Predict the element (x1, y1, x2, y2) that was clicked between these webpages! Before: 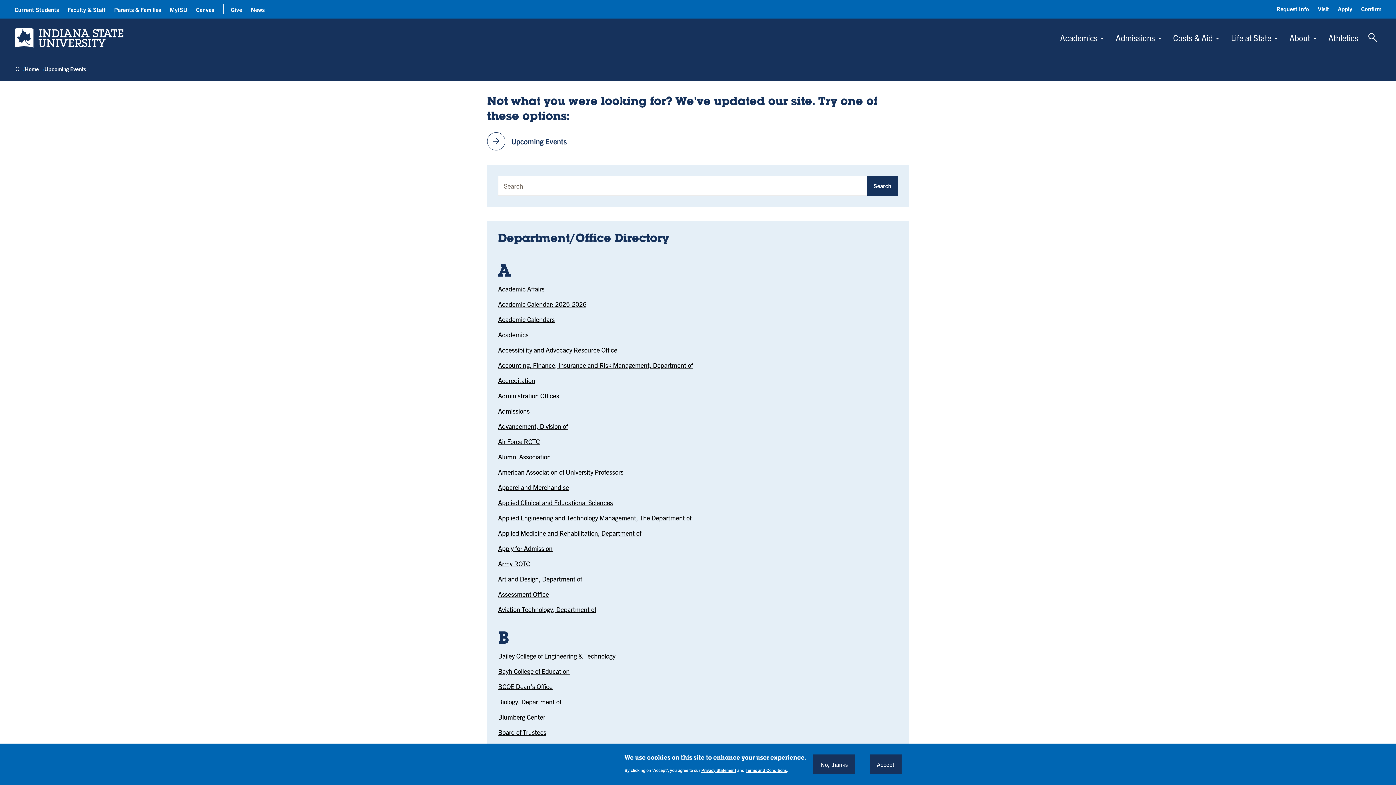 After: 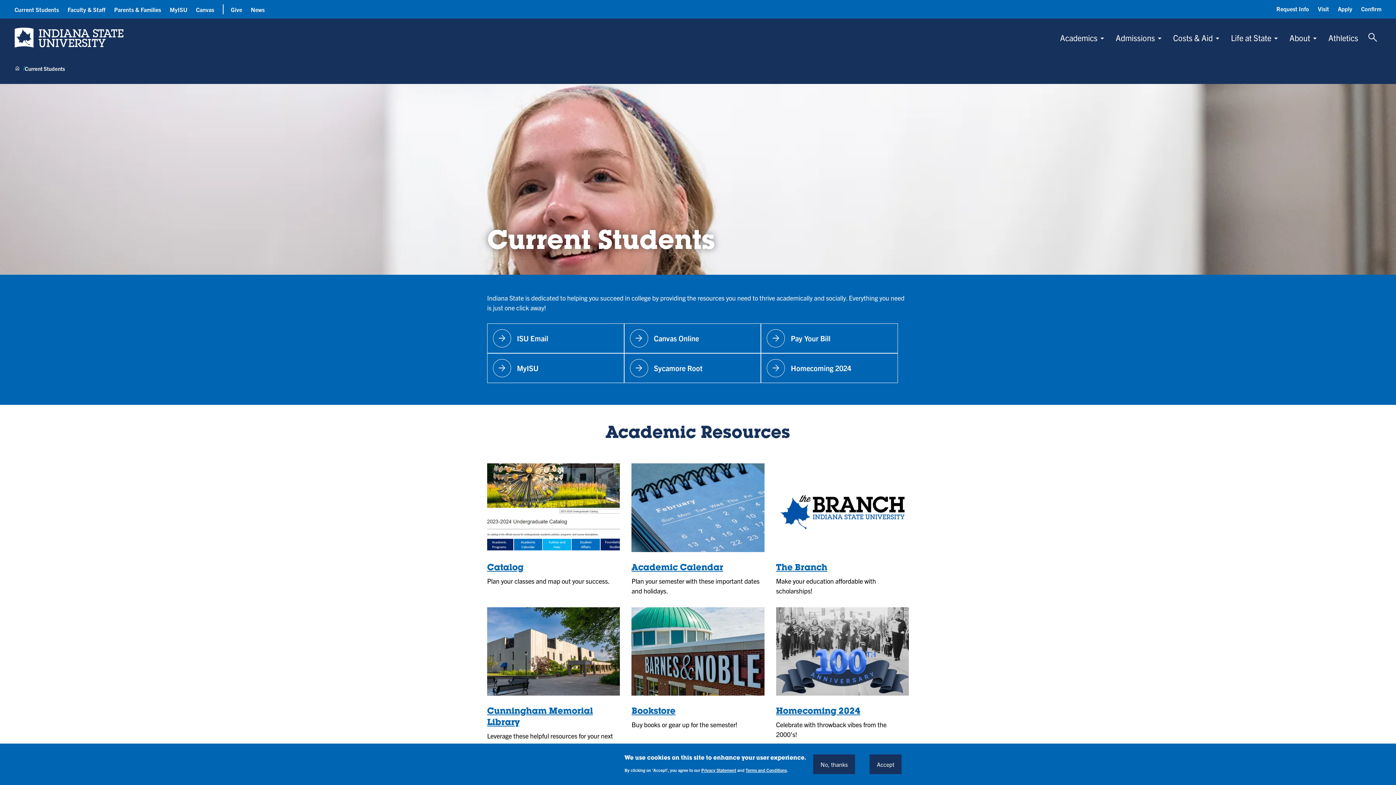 Action: bbox: (14, 5, 58, 13) label: Current Students